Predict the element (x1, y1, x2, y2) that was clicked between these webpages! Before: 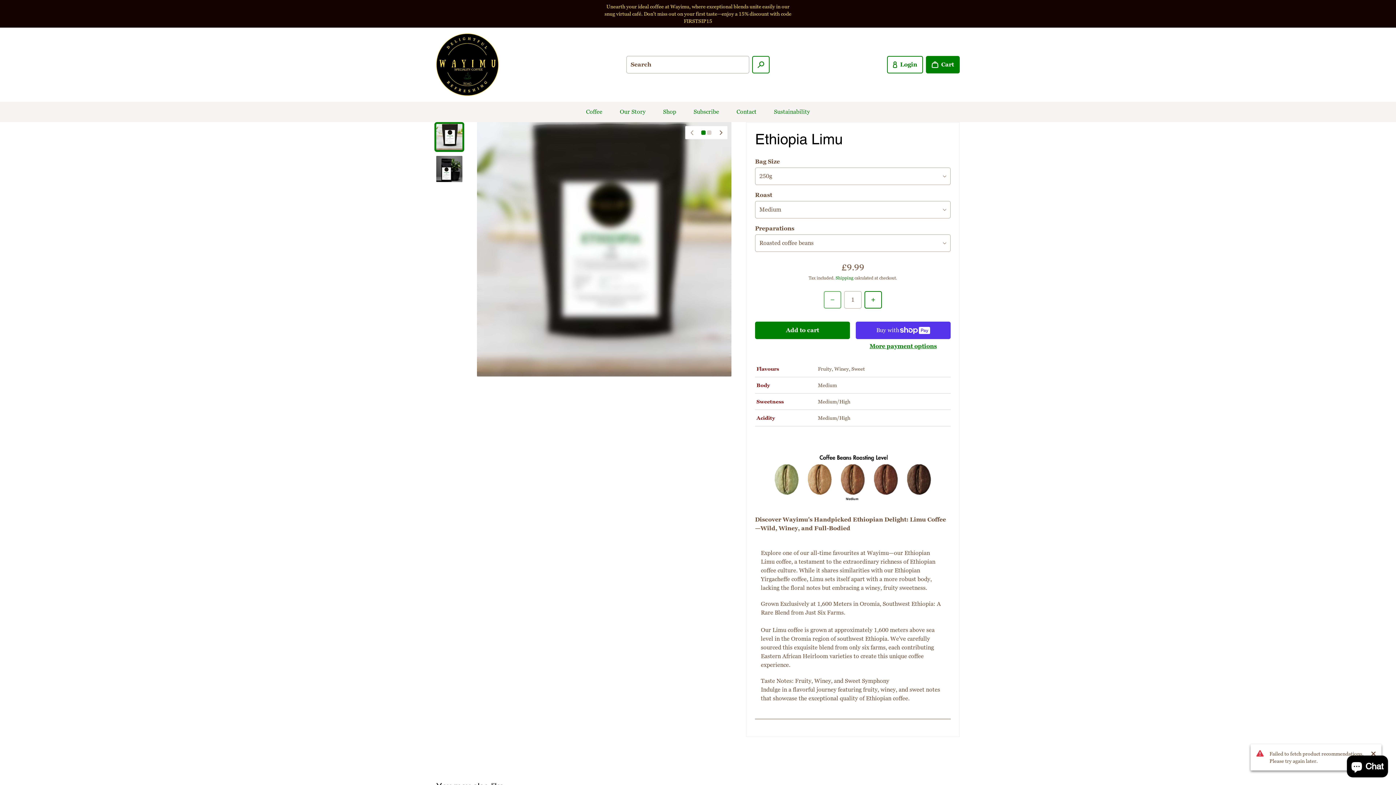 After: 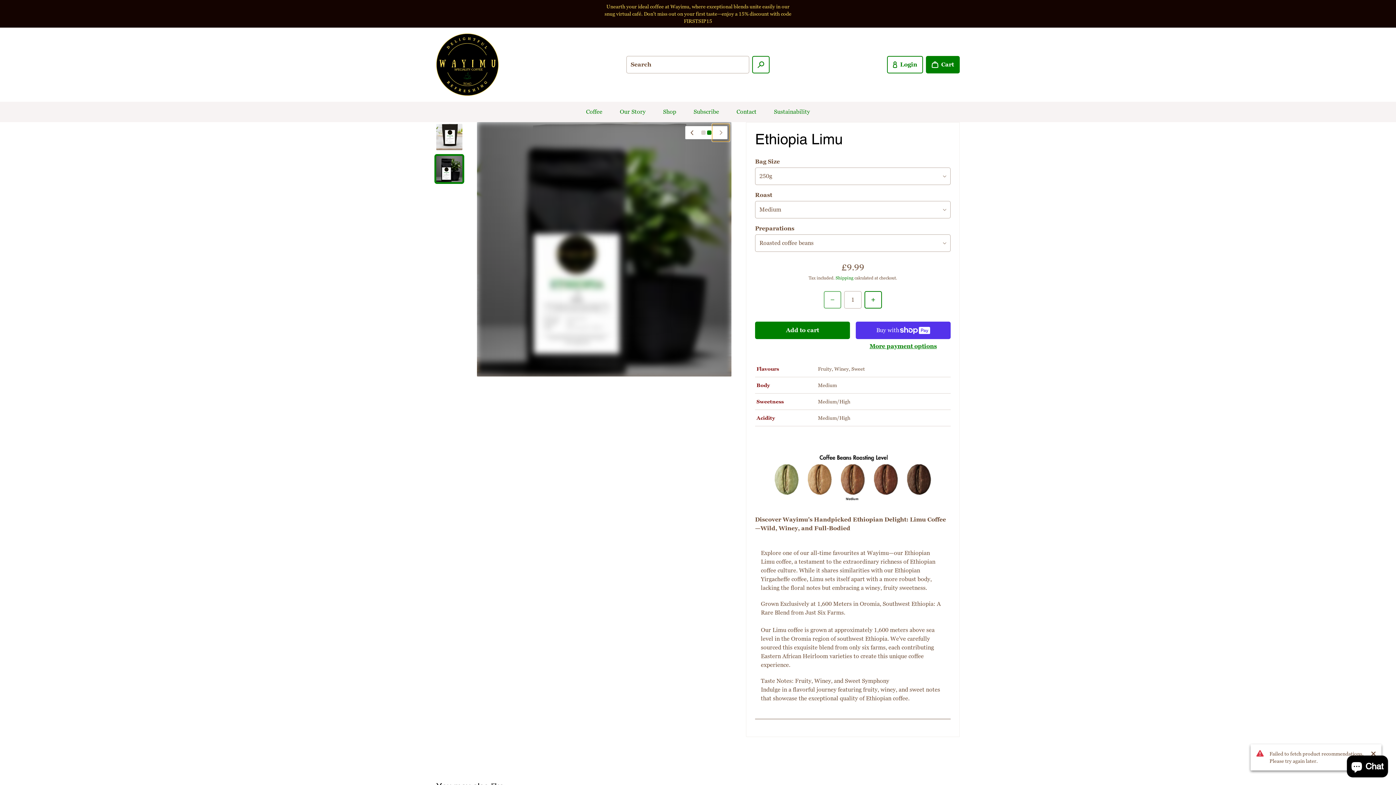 Action: bbox: (712, 124, 729, 141) label: Next slide